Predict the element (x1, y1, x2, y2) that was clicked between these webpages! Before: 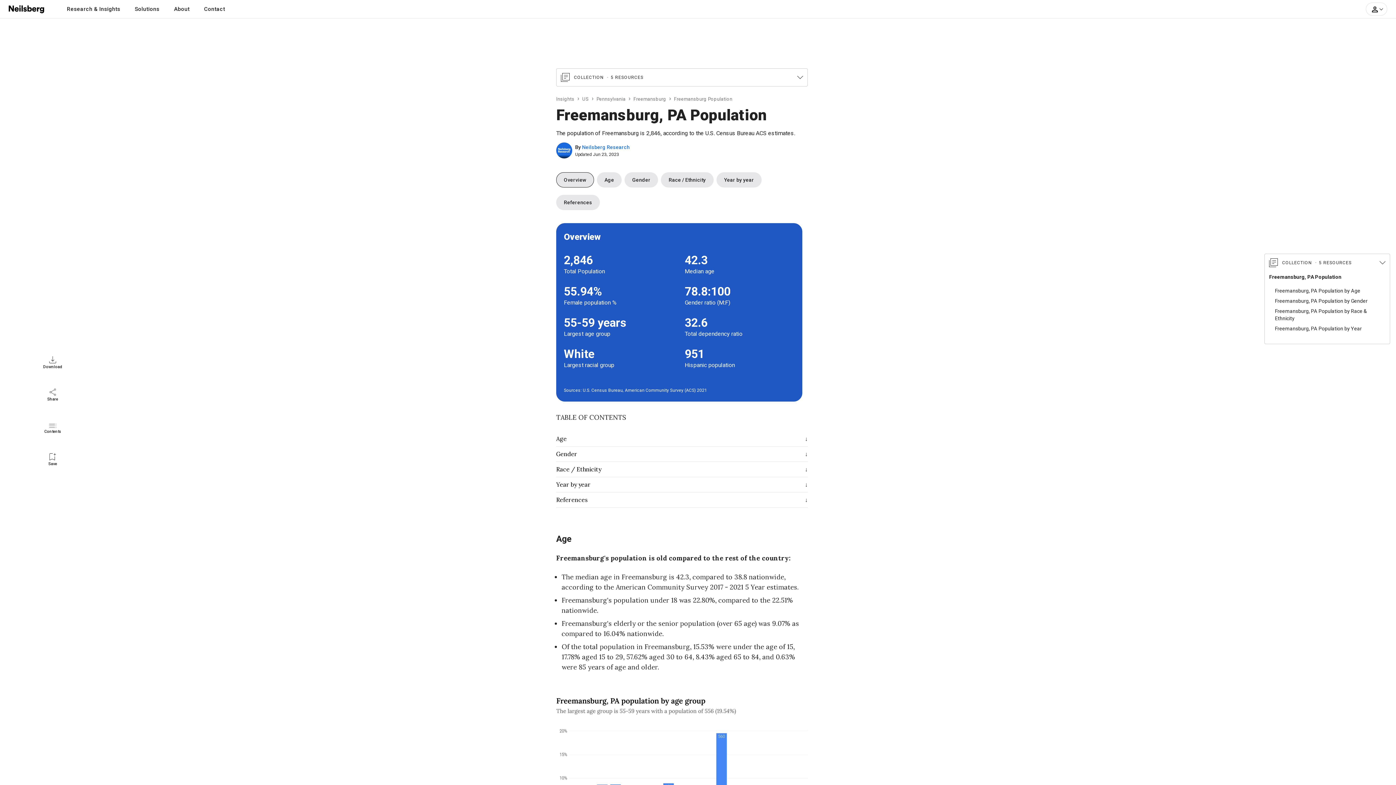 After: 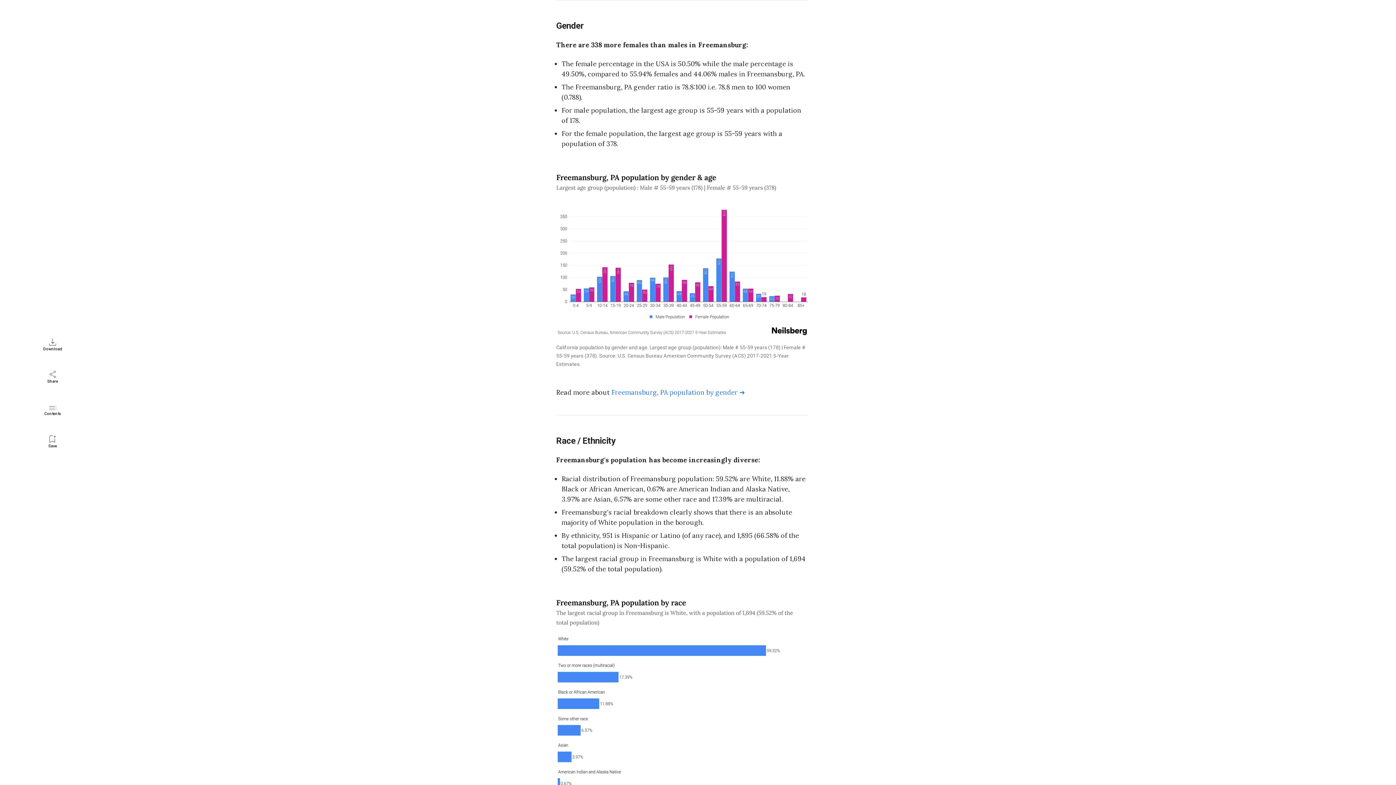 Action: bbox: (632, 177, 650, 183) label: Gender